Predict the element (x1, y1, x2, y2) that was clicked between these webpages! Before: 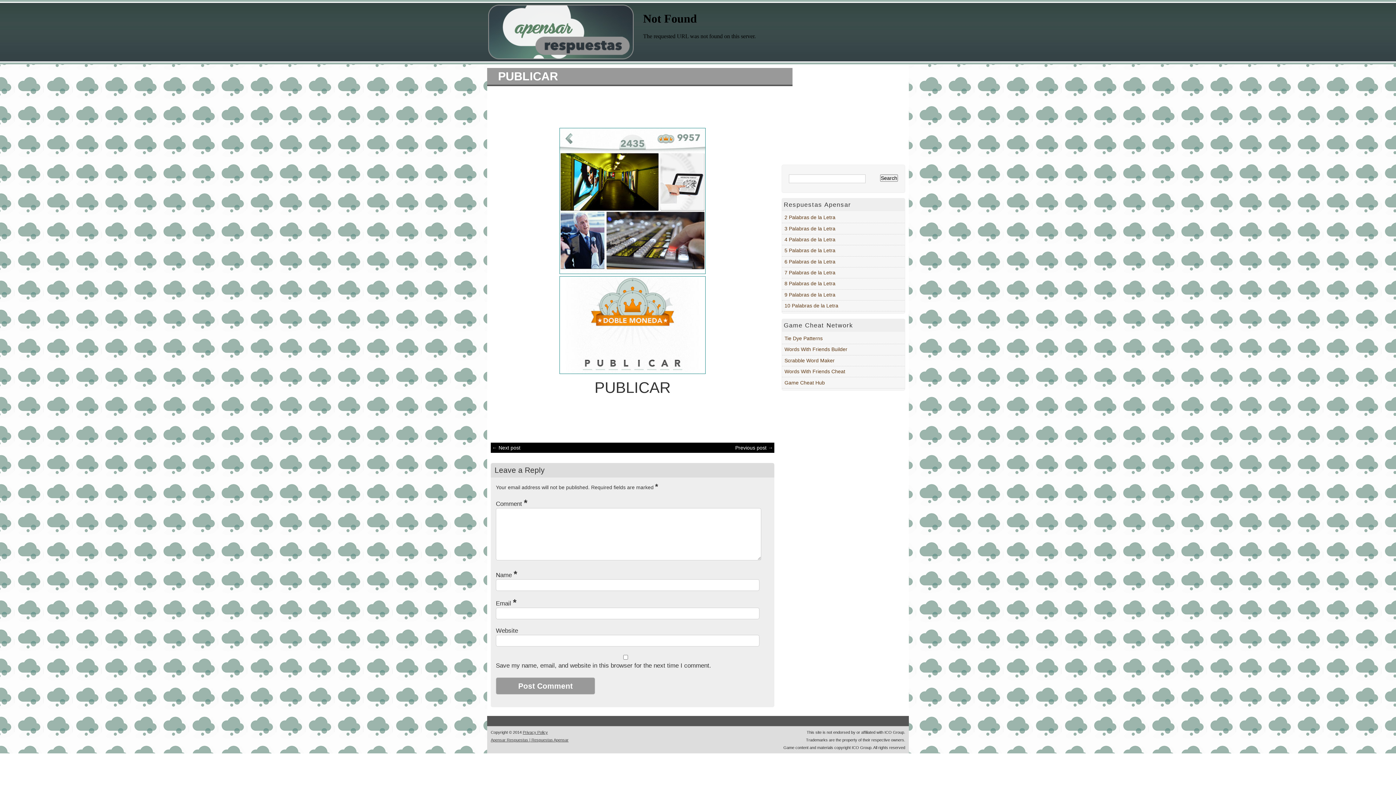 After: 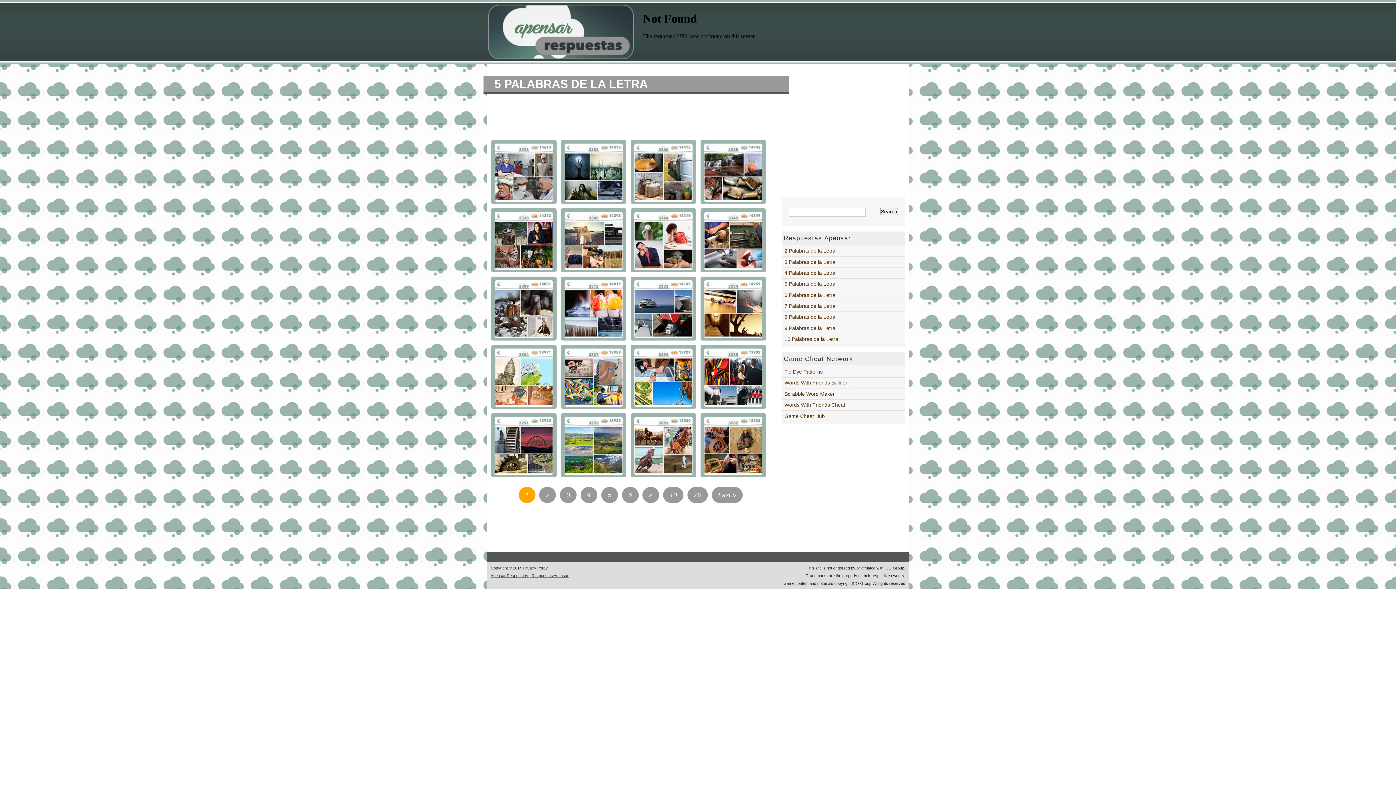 Action: label: 5 Palabras de la Letra bbox: (784, 247, 835, 253)